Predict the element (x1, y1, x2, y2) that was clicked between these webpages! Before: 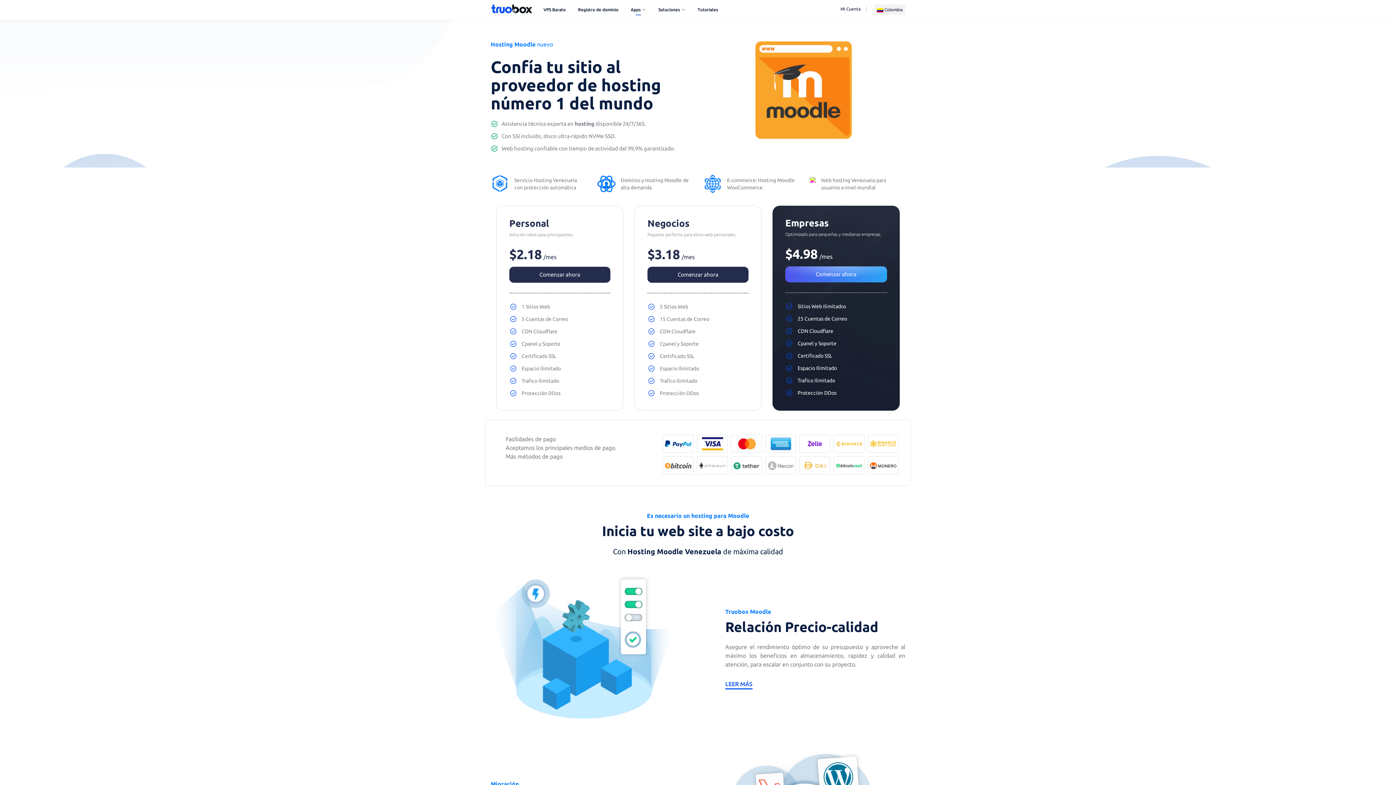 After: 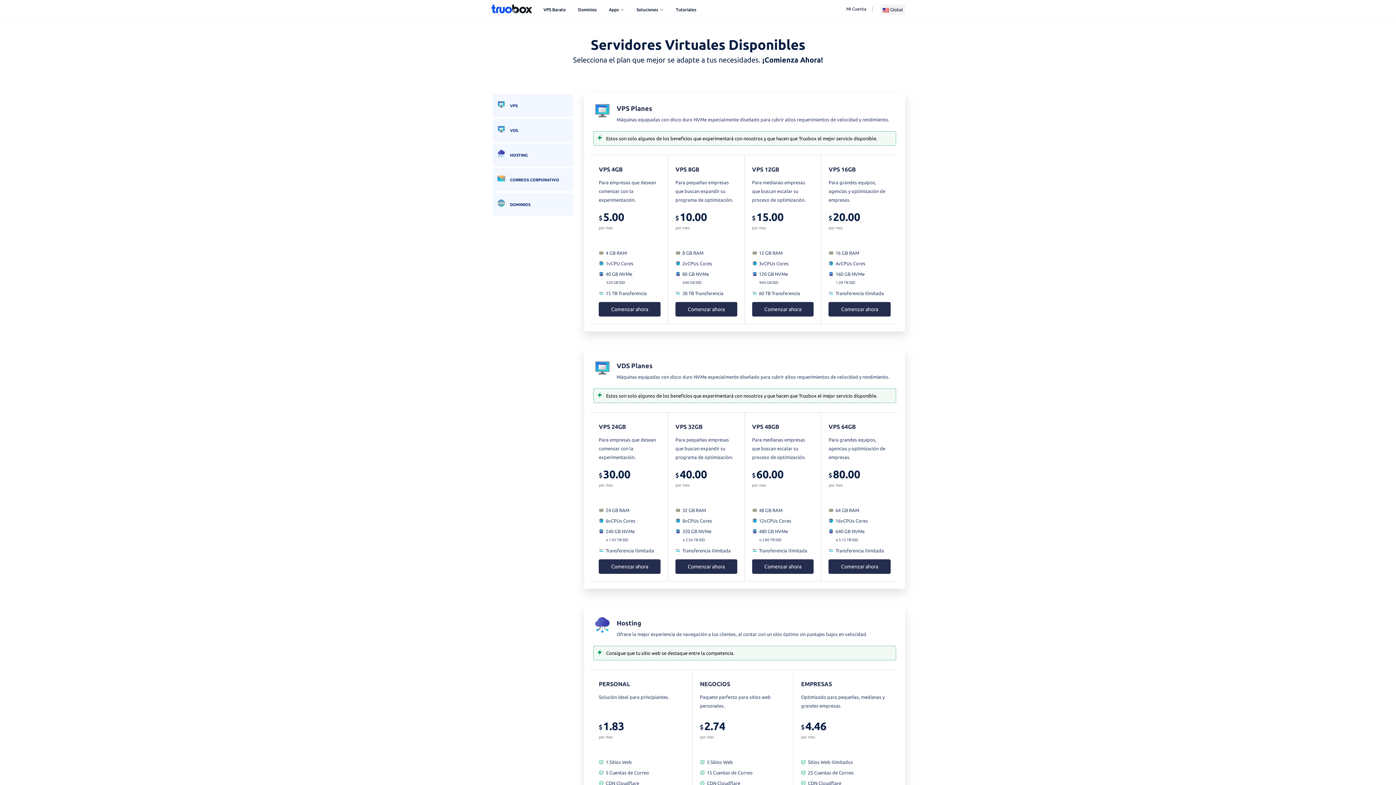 Action: bbox: (725, 680, 752, 689) label: LEER MÁS